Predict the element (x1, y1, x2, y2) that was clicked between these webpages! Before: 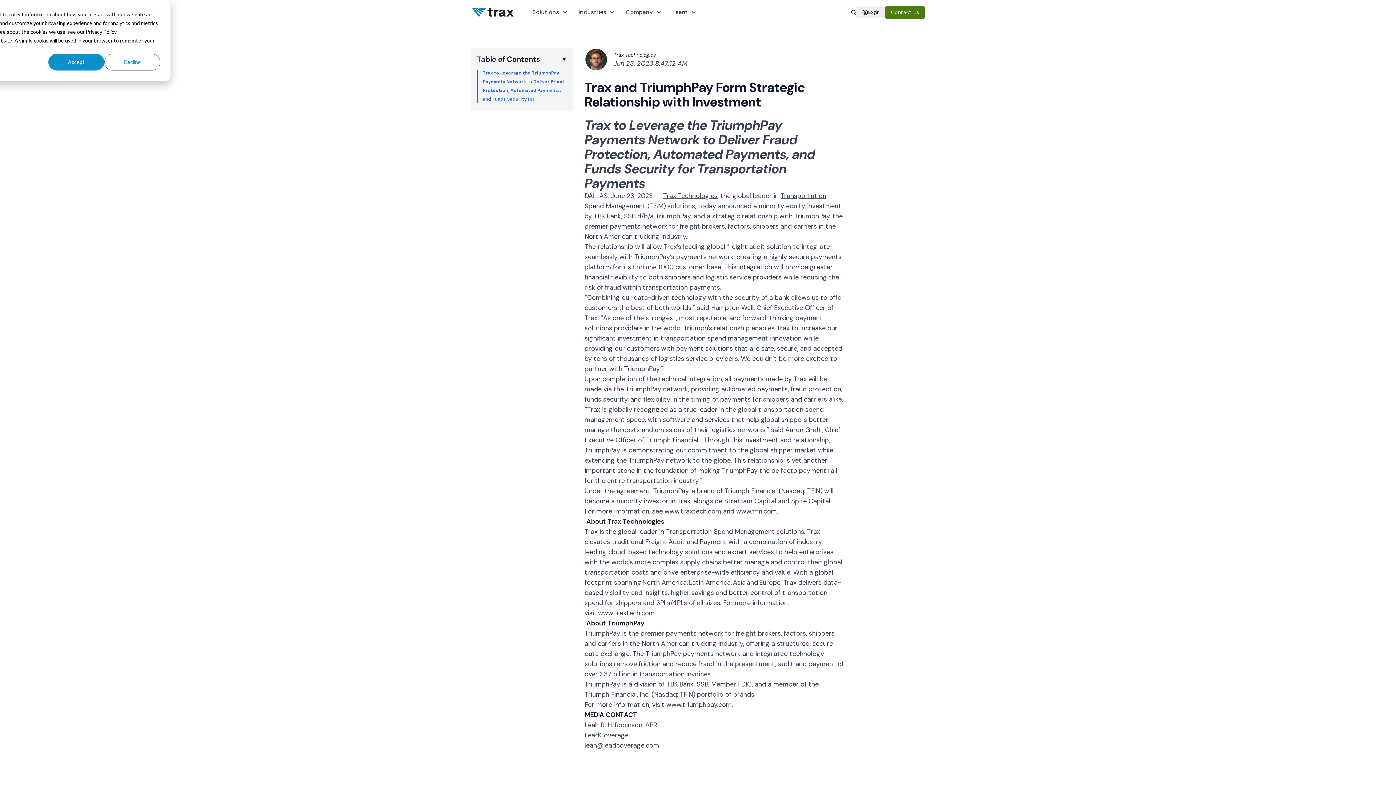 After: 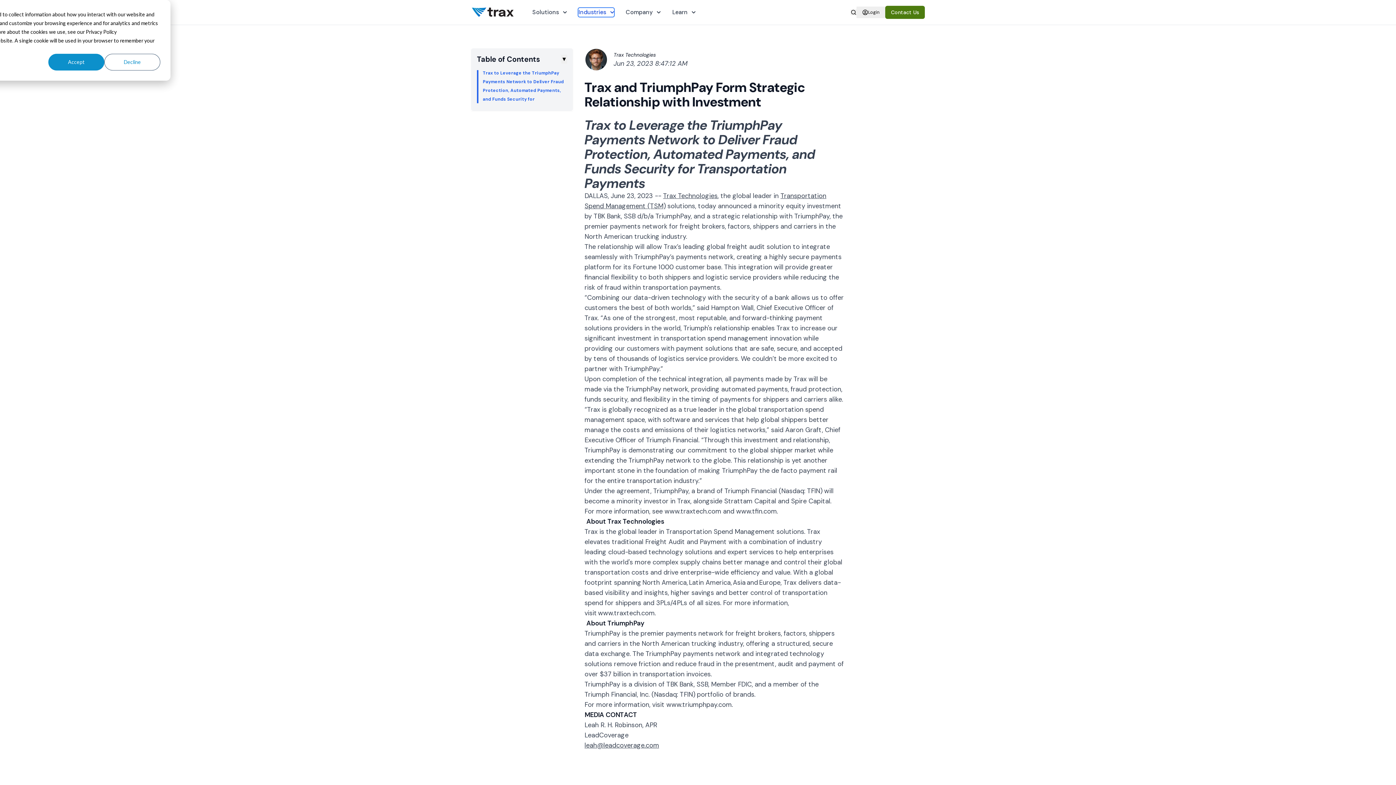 Action: label: Industries bbox: (578, 8, 614, 16)